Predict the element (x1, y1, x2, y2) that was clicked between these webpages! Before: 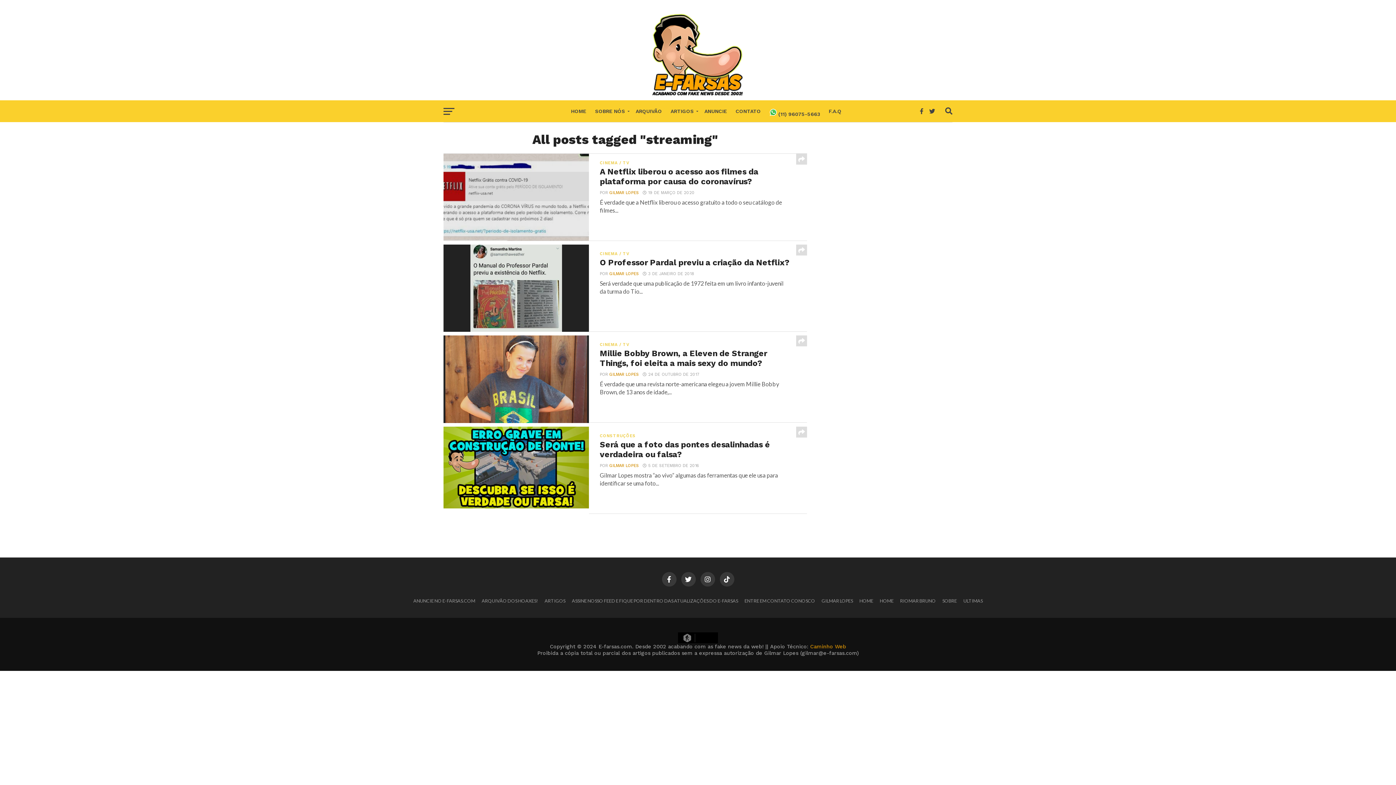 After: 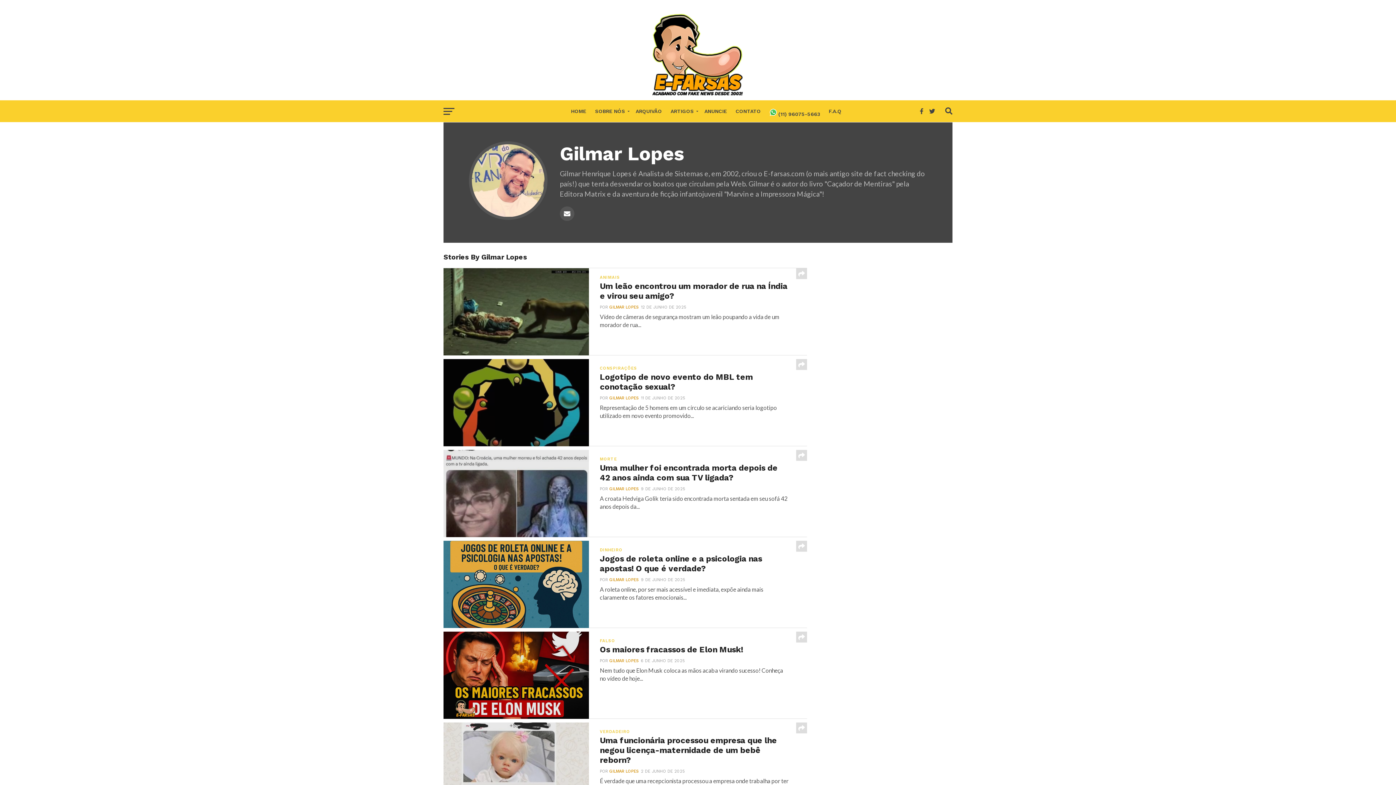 Action: bbox: (609, 463, 639, 468) label: GILMAR LOPES